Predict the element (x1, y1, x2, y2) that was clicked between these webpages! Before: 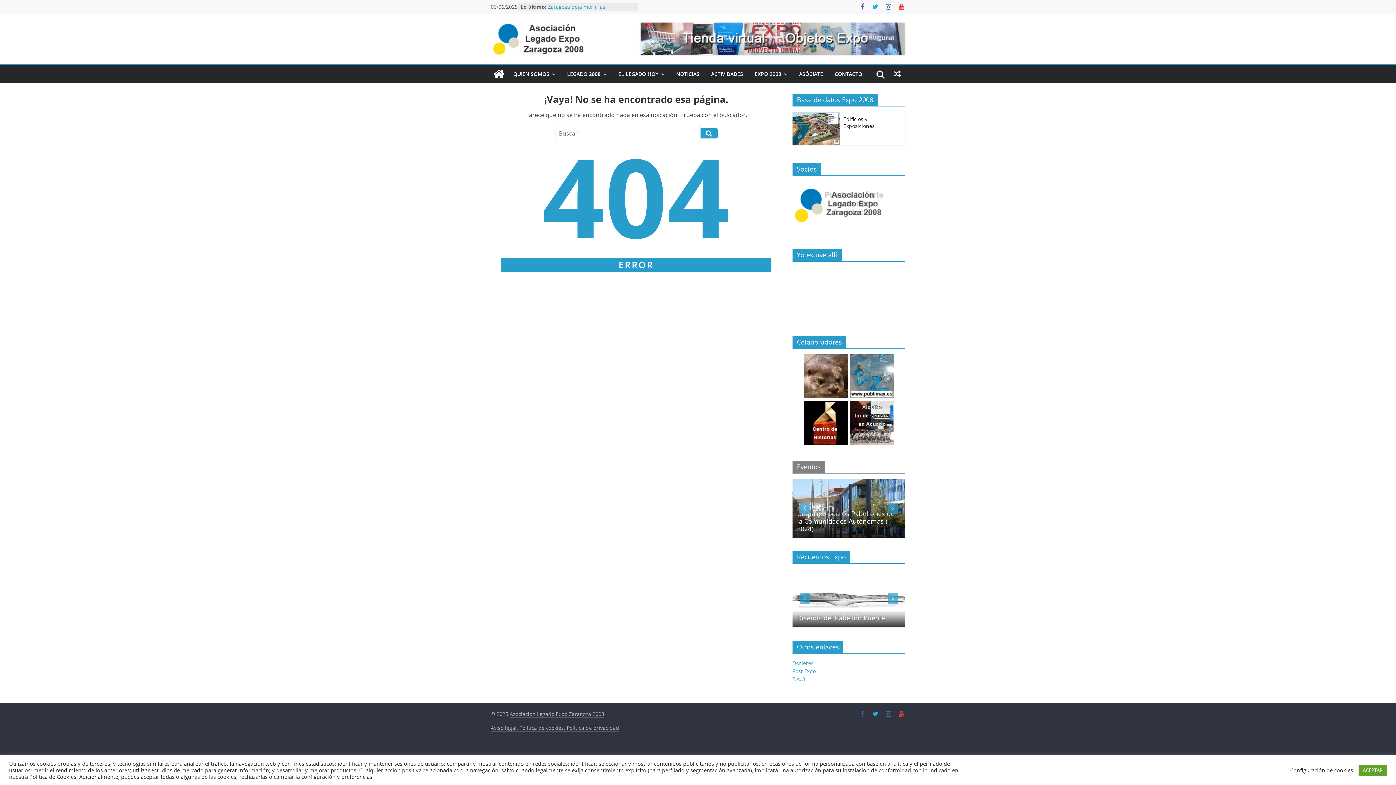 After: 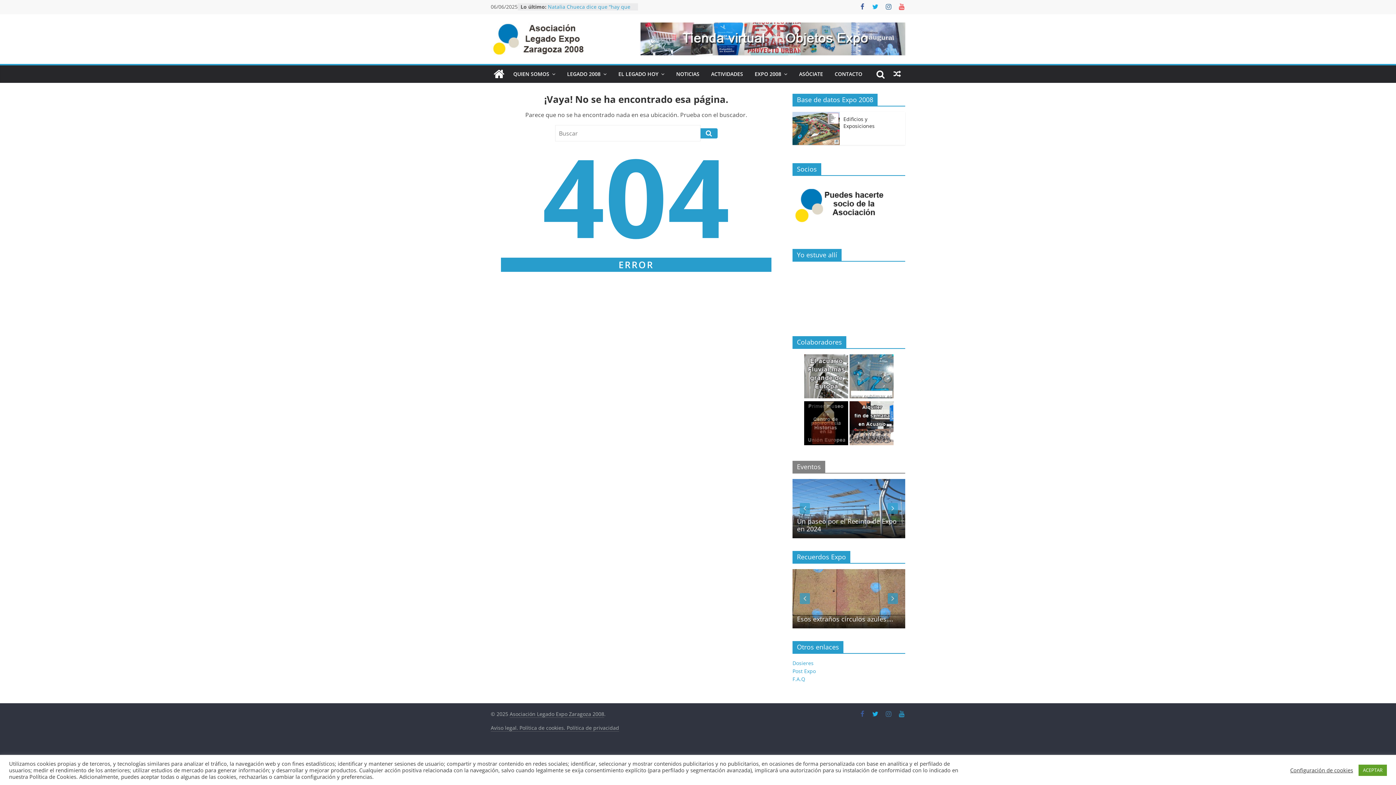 Action: bbox: (898, 710, 905, 718)